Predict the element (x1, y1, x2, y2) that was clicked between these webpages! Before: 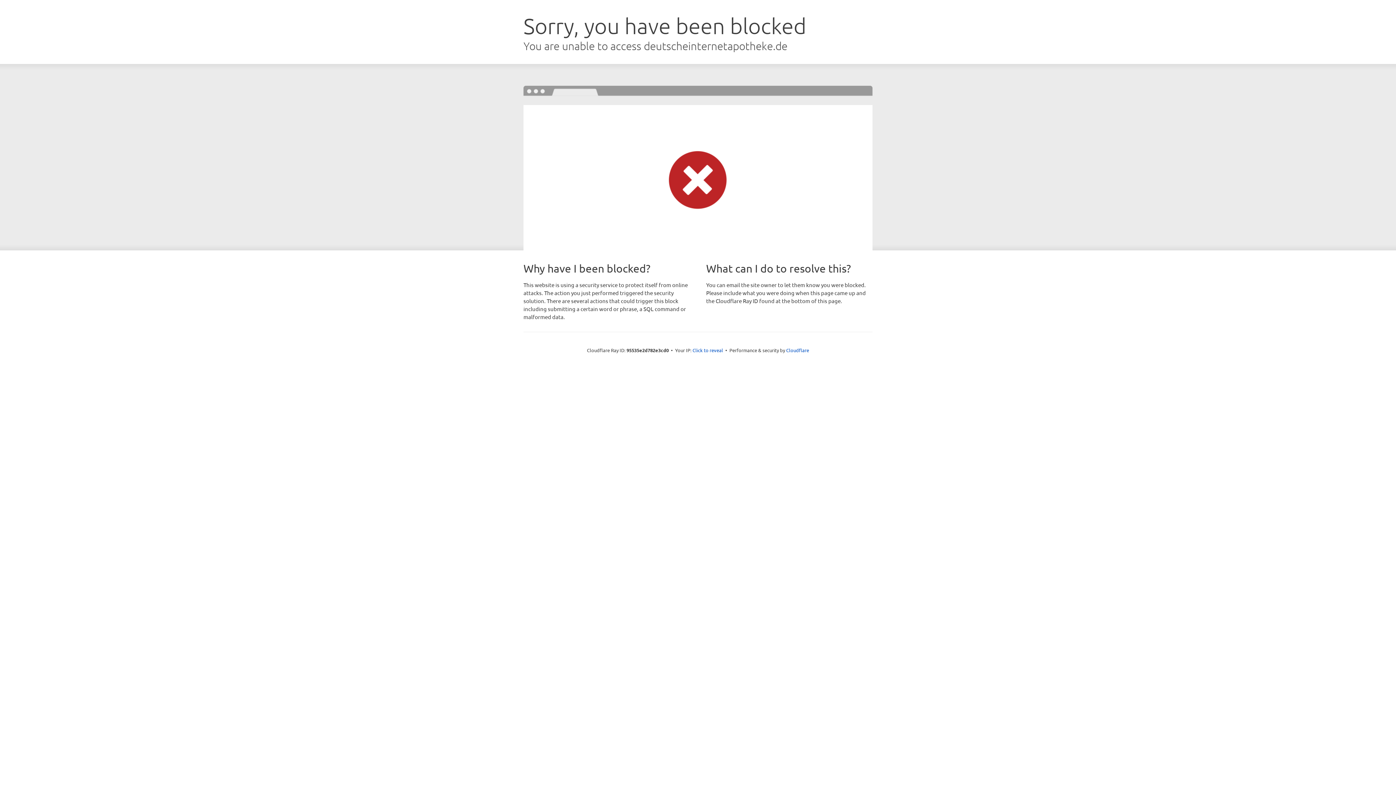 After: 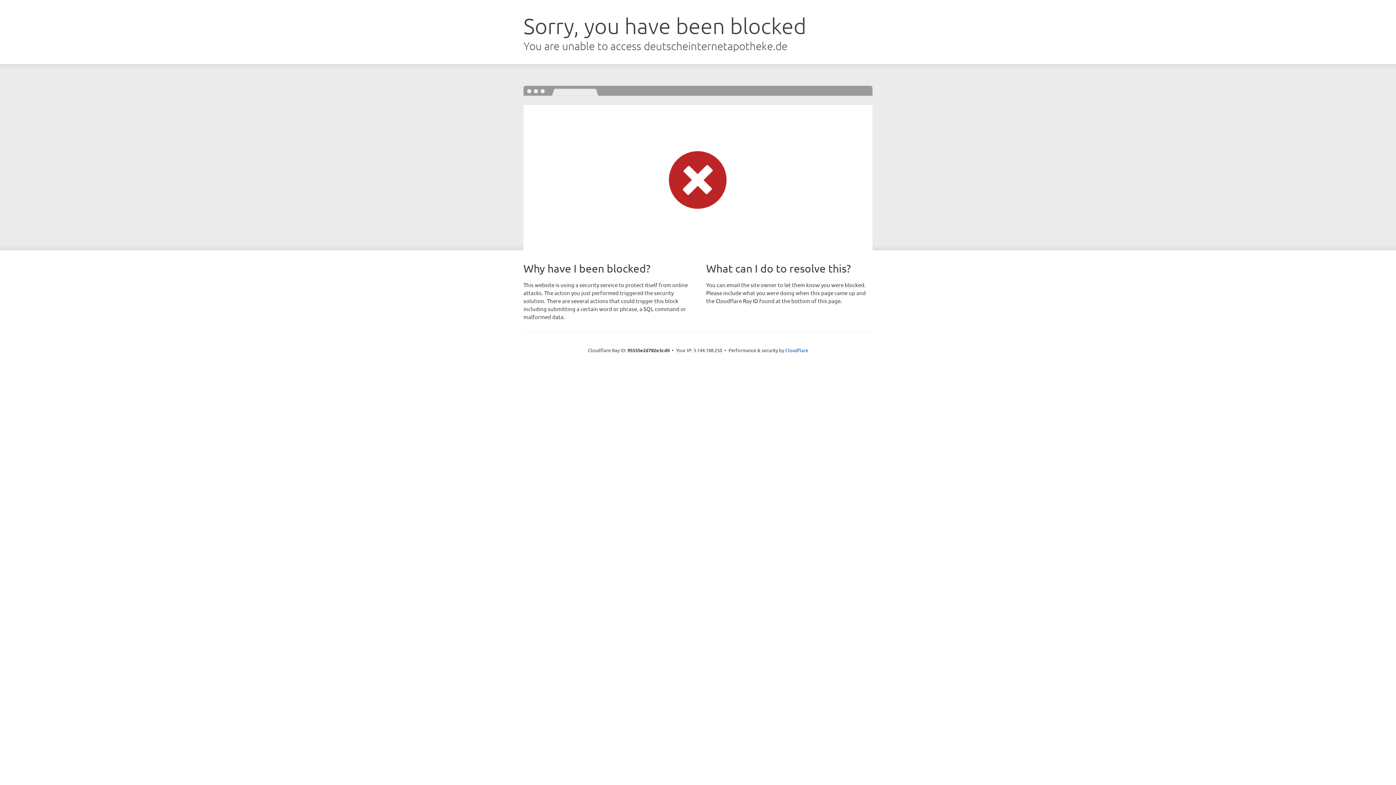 Action: bbox: (692, 346, 723, 353) label: Click to reveal